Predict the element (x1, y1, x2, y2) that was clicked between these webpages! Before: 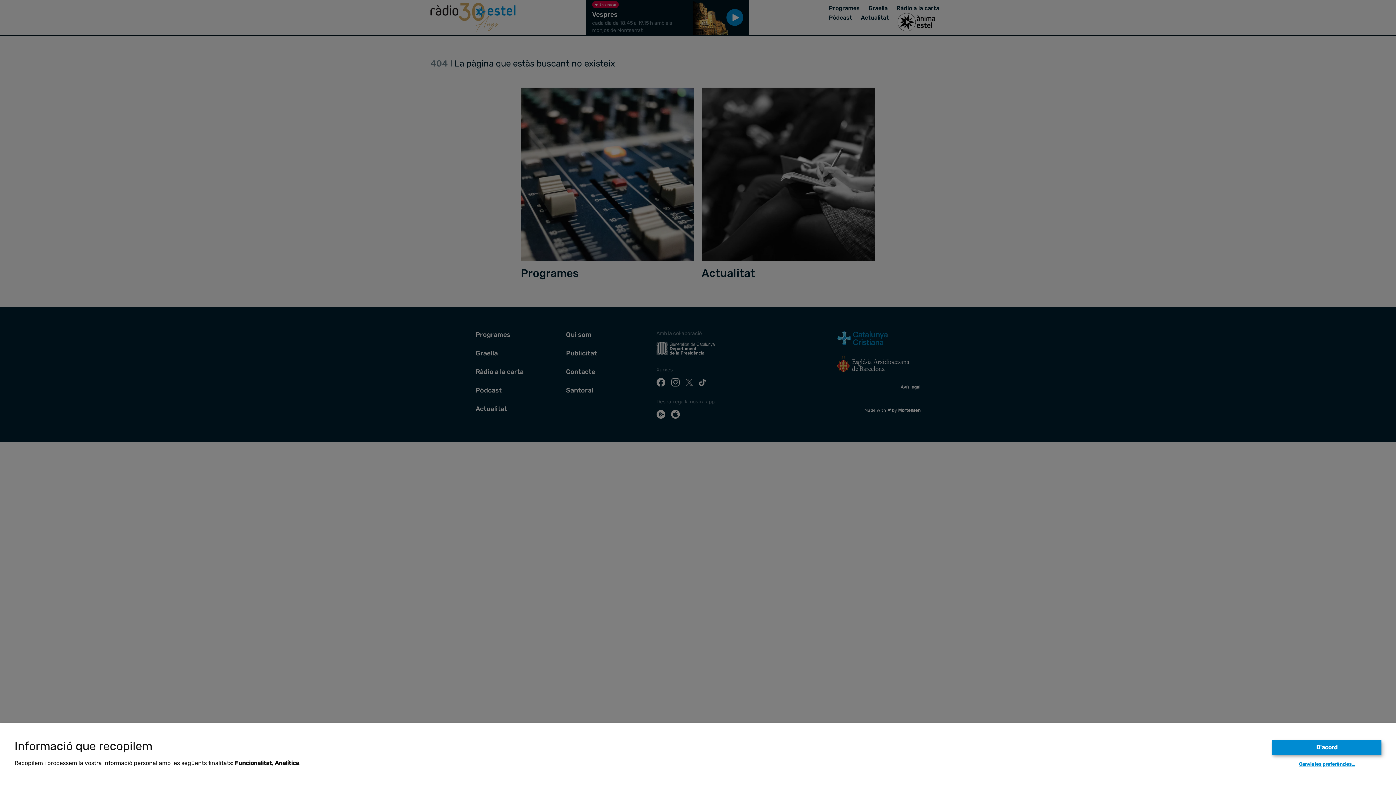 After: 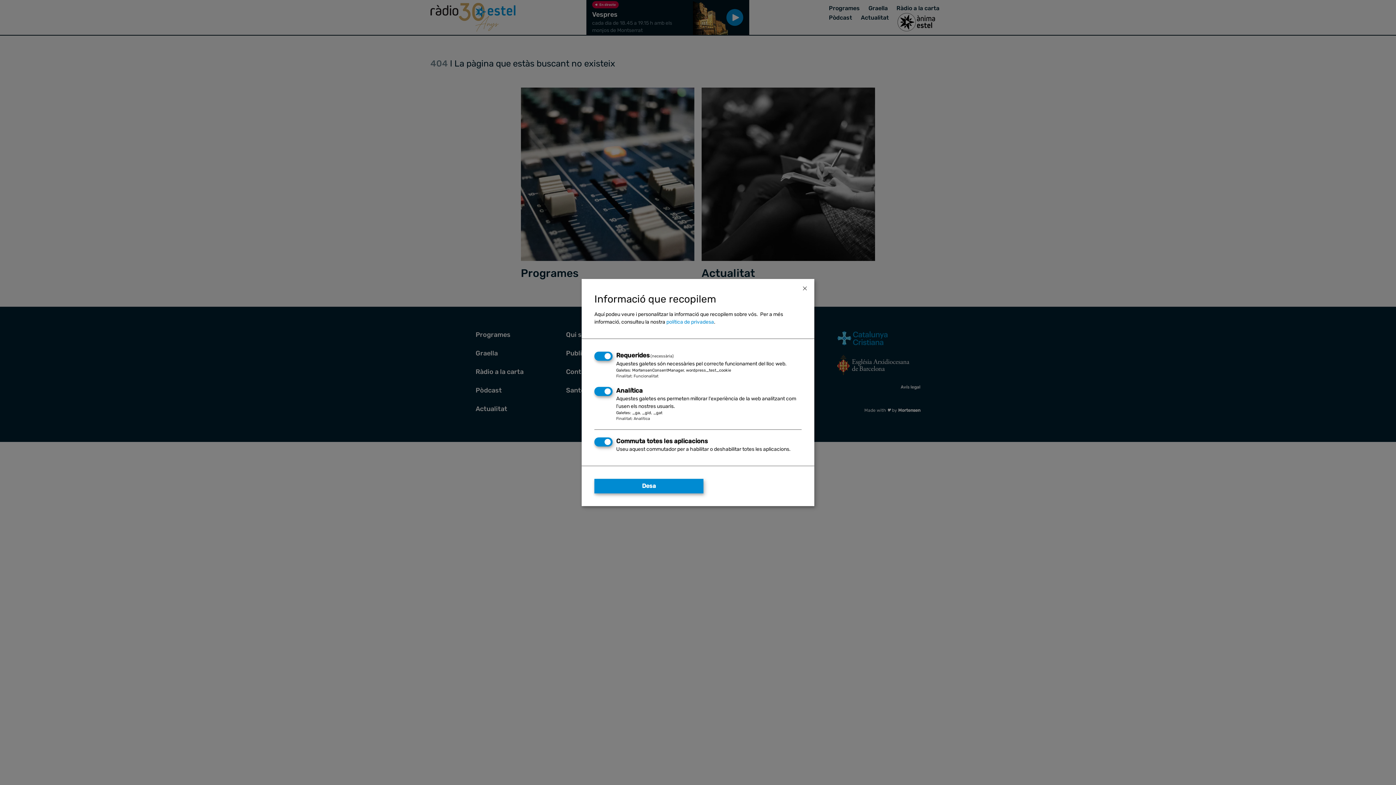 Action: bbox: (1299, 761, 1355, 767) label: Canvia les preferències…